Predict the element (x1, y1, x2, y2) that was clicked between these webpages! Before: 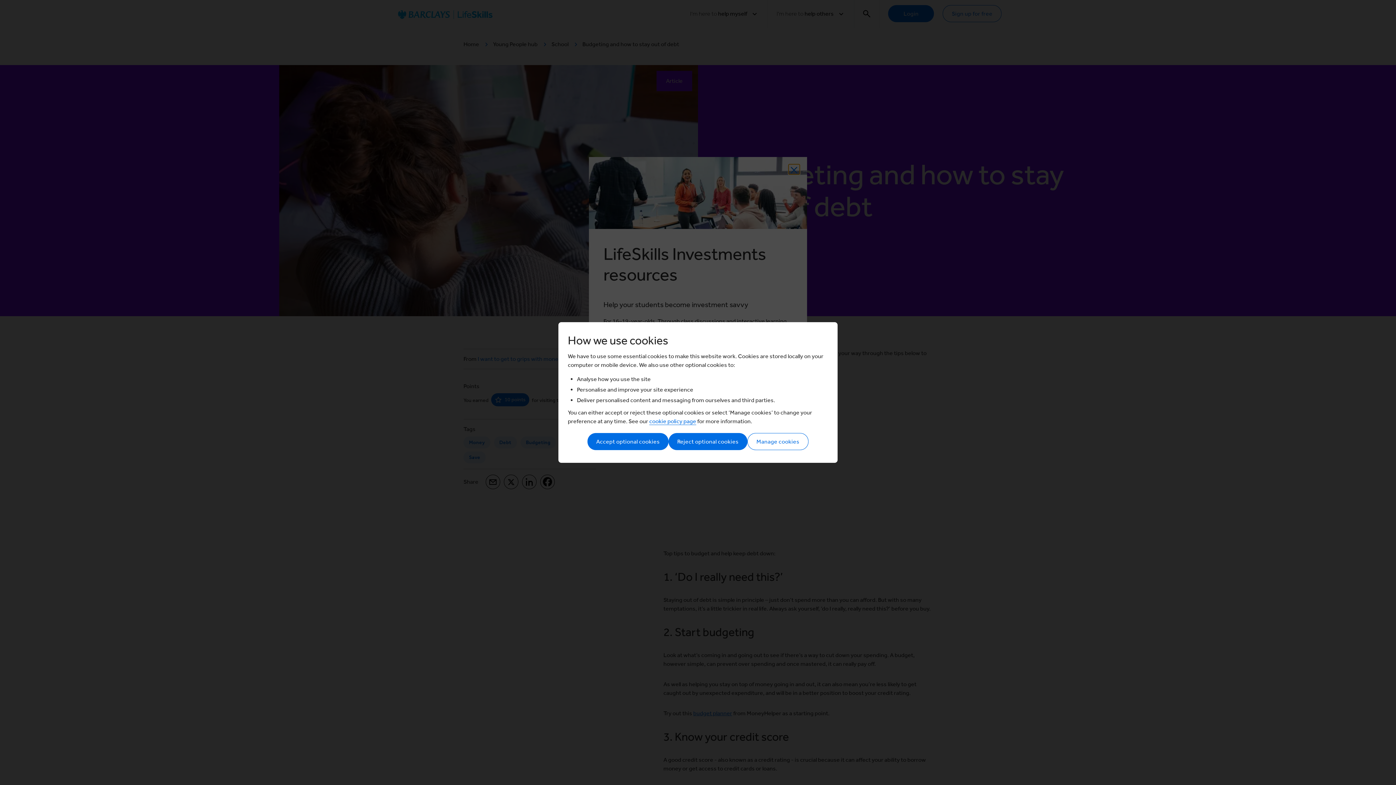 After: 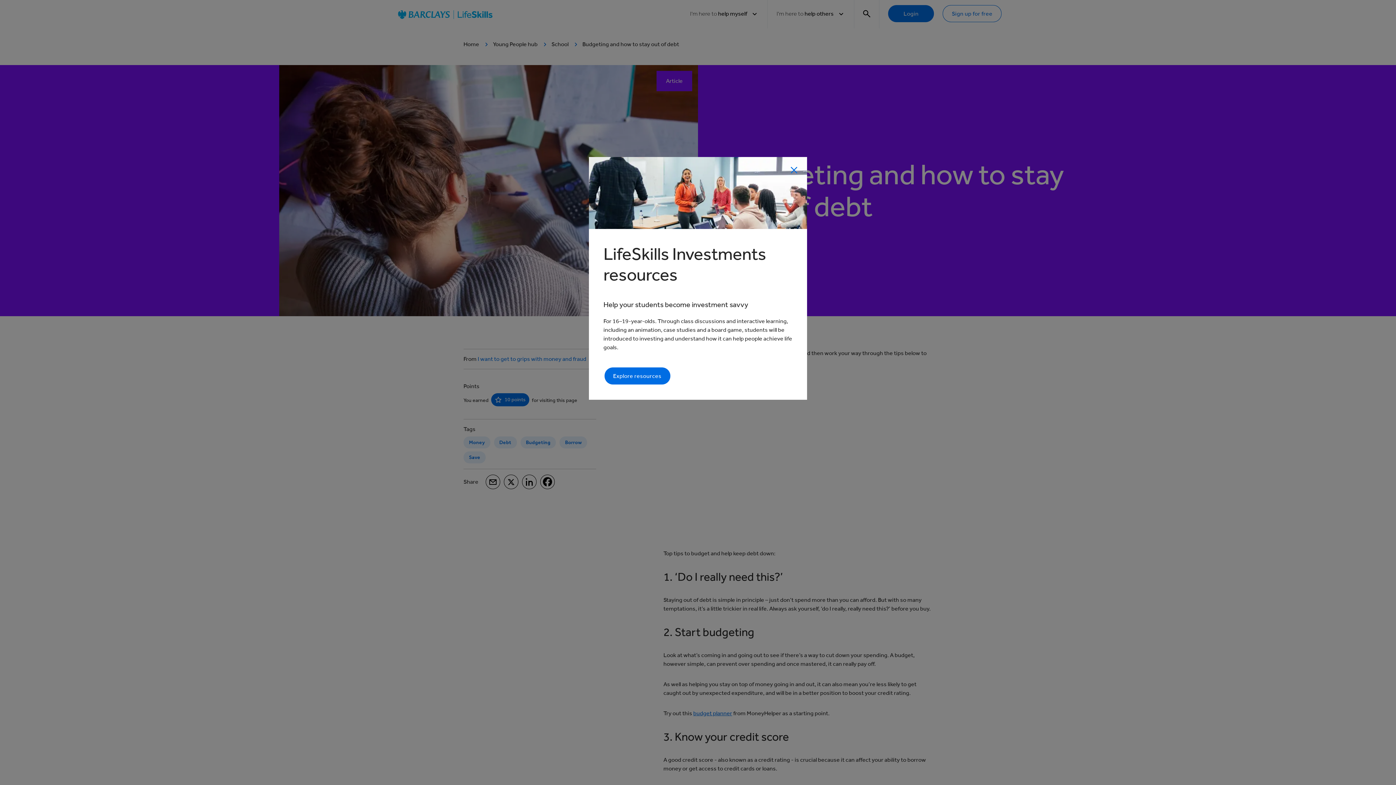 Action: bbox: (587, 433, 668, 450) label: Accept optional cookies